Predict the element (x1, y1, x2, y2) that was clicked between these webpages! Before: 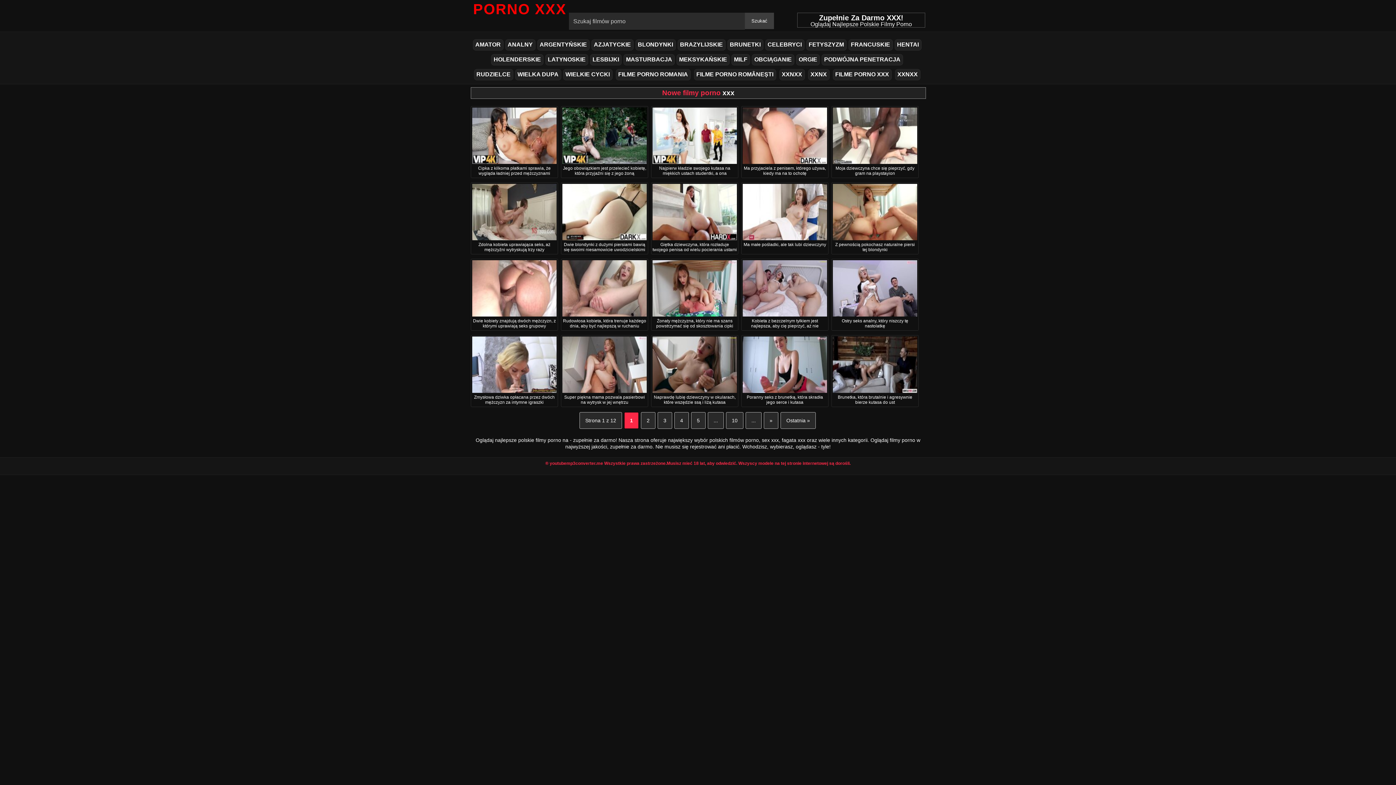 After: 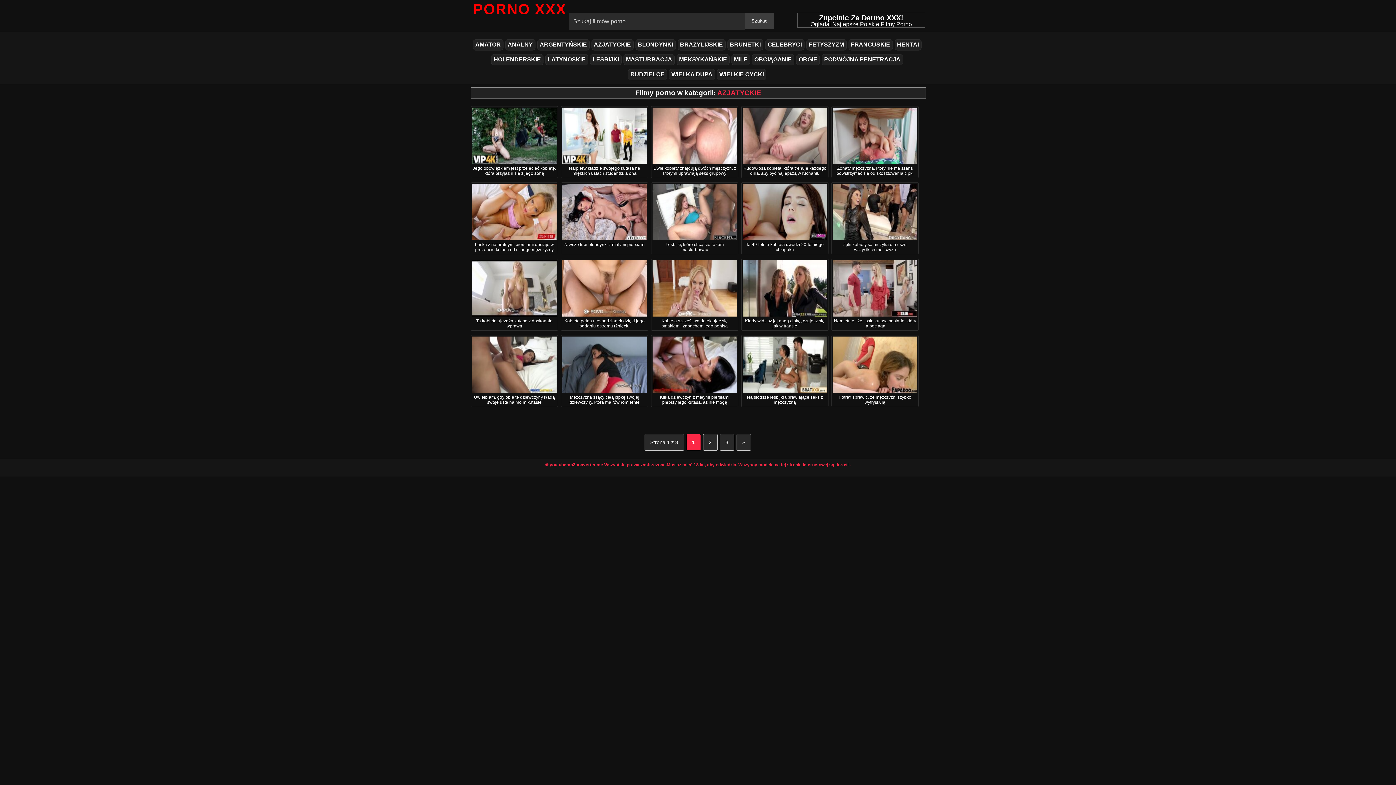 Action: bbox: (591, 39, 633, 50) label: AZJATYCKIE